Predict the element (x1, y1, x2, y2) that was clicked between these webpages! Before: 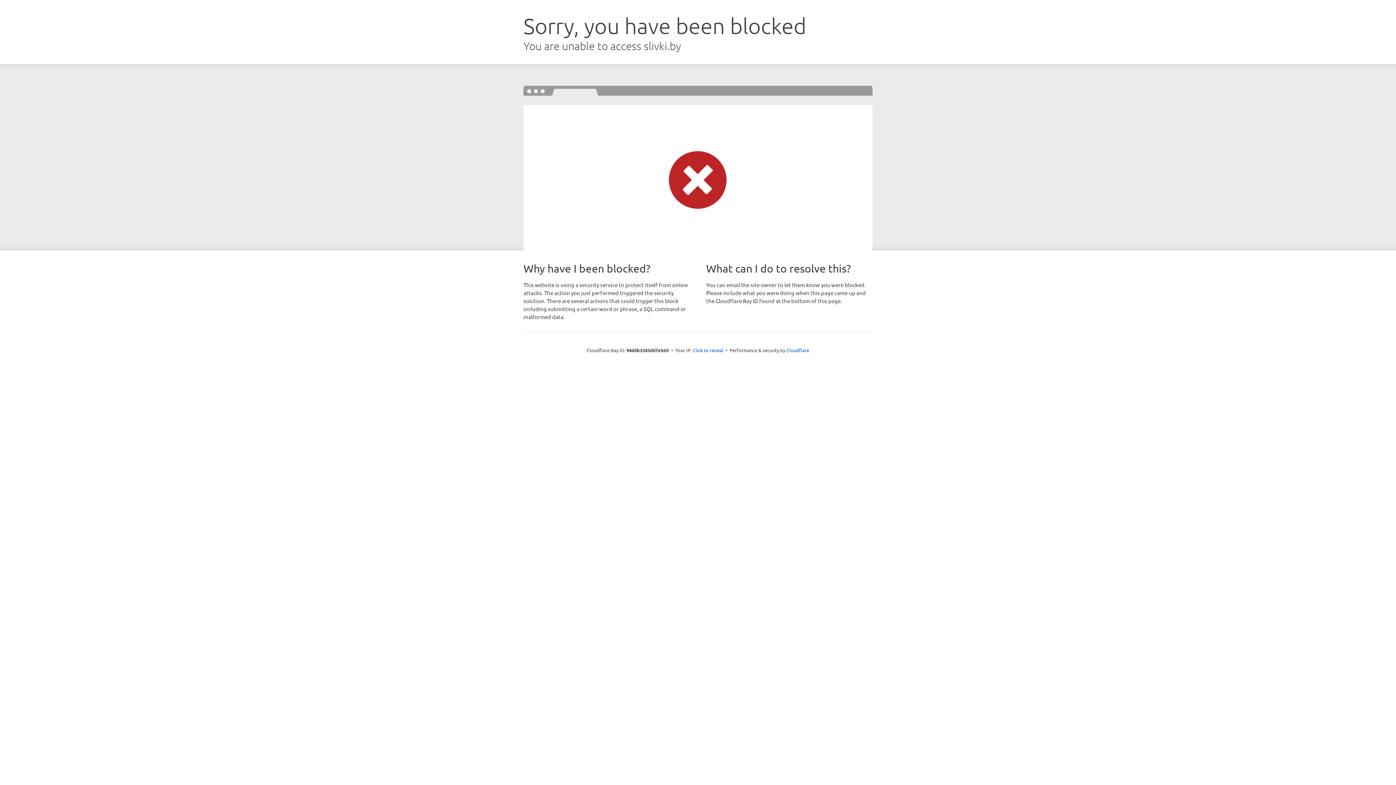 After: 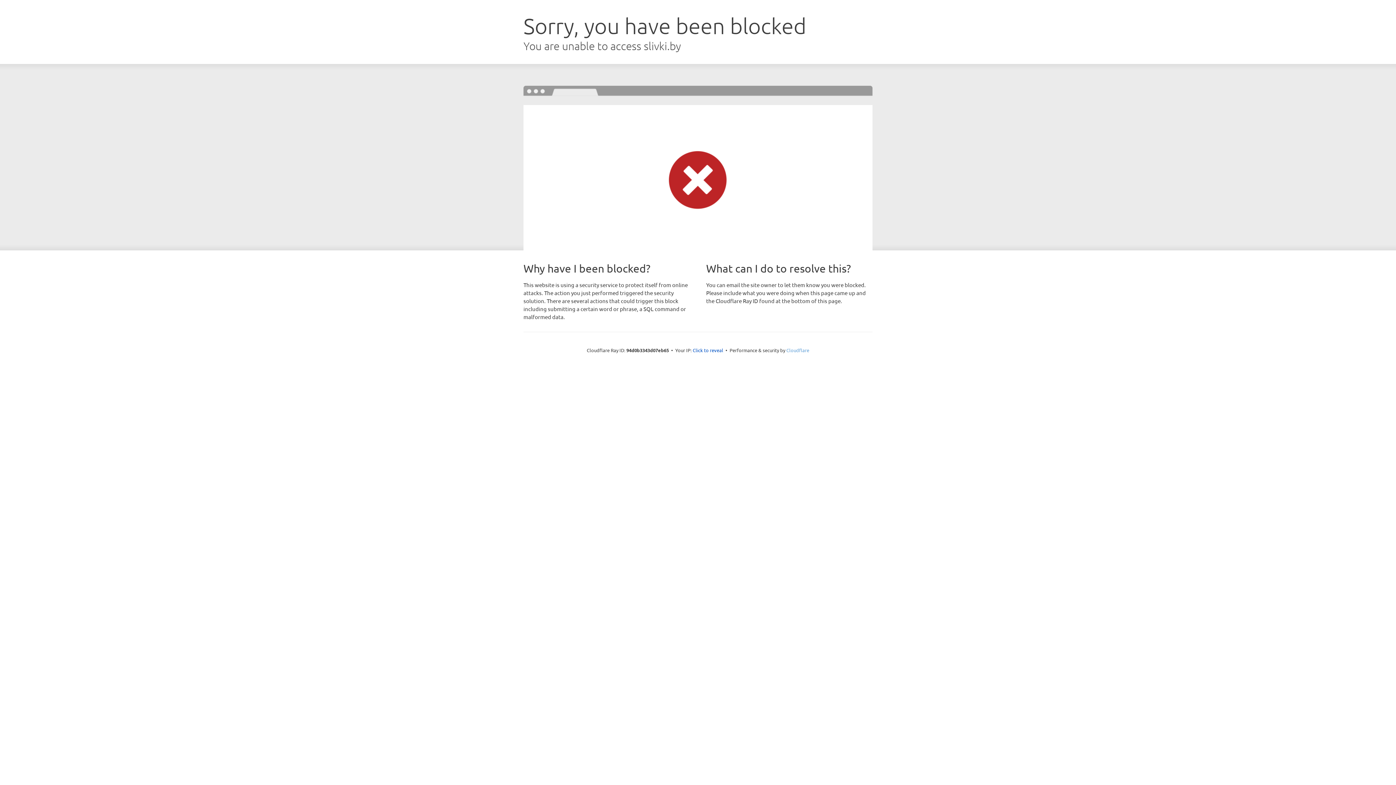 Action: label: Cloudflare bbox: (786, 347, 809, 353)